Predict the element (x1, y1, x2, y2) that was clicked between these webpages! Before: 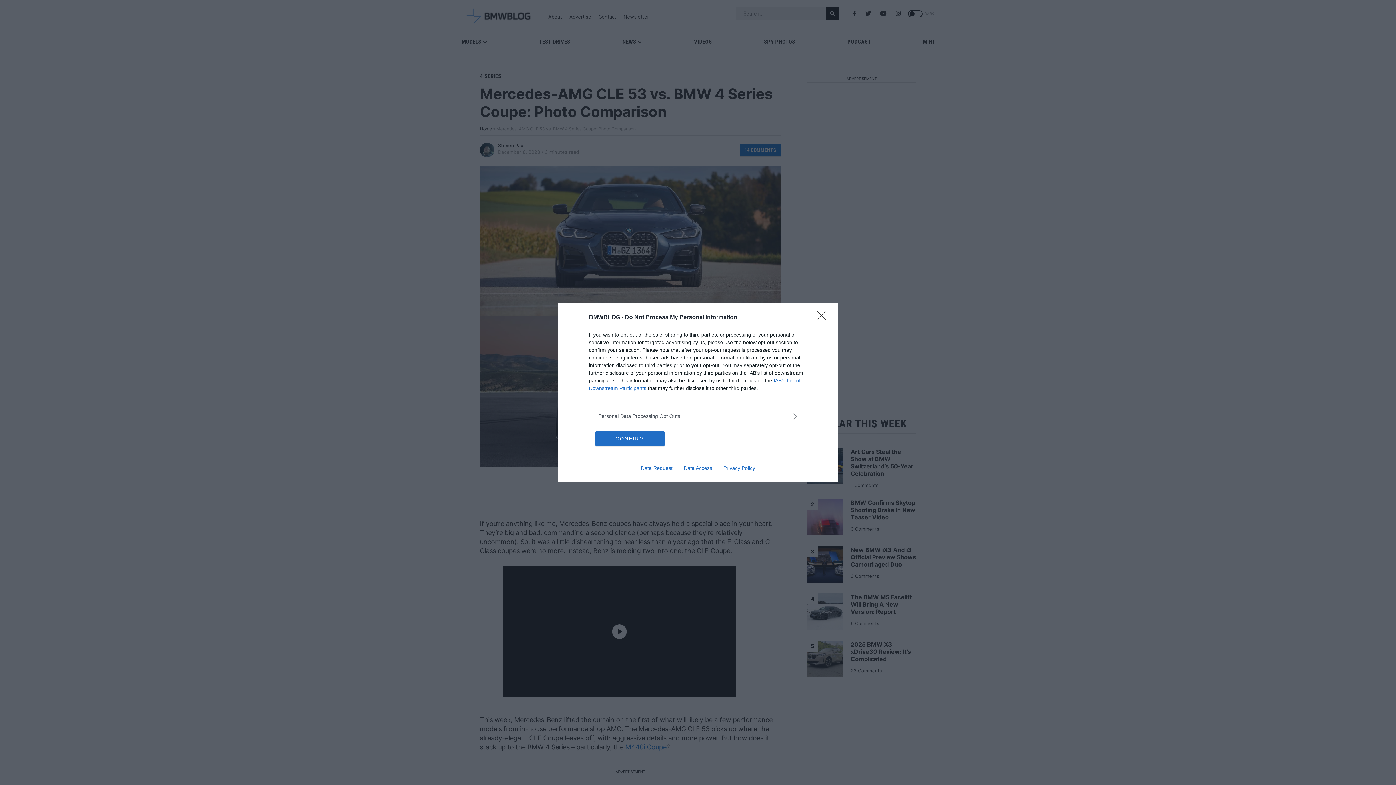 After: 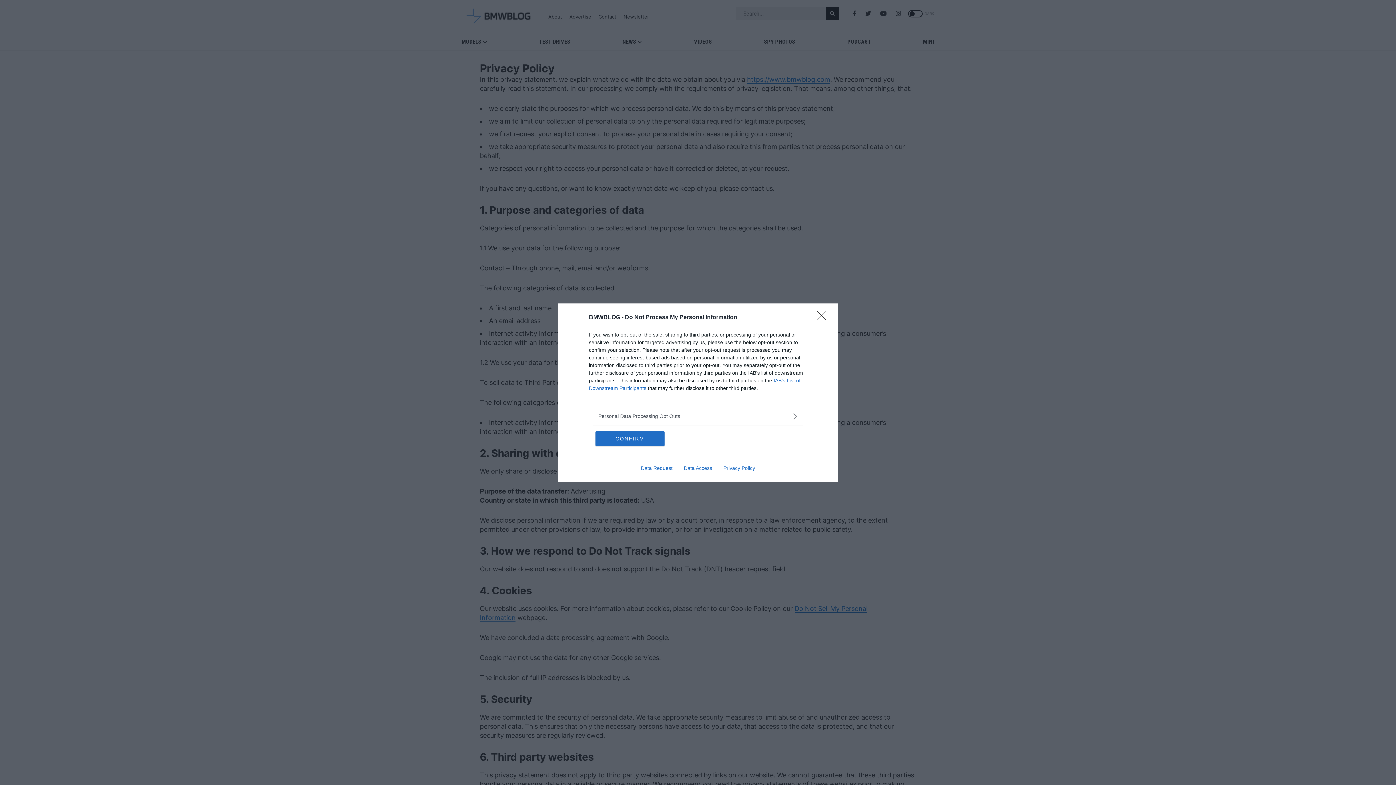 Action: label: Privacy Policy bbox: (717, 465, 760, 471)